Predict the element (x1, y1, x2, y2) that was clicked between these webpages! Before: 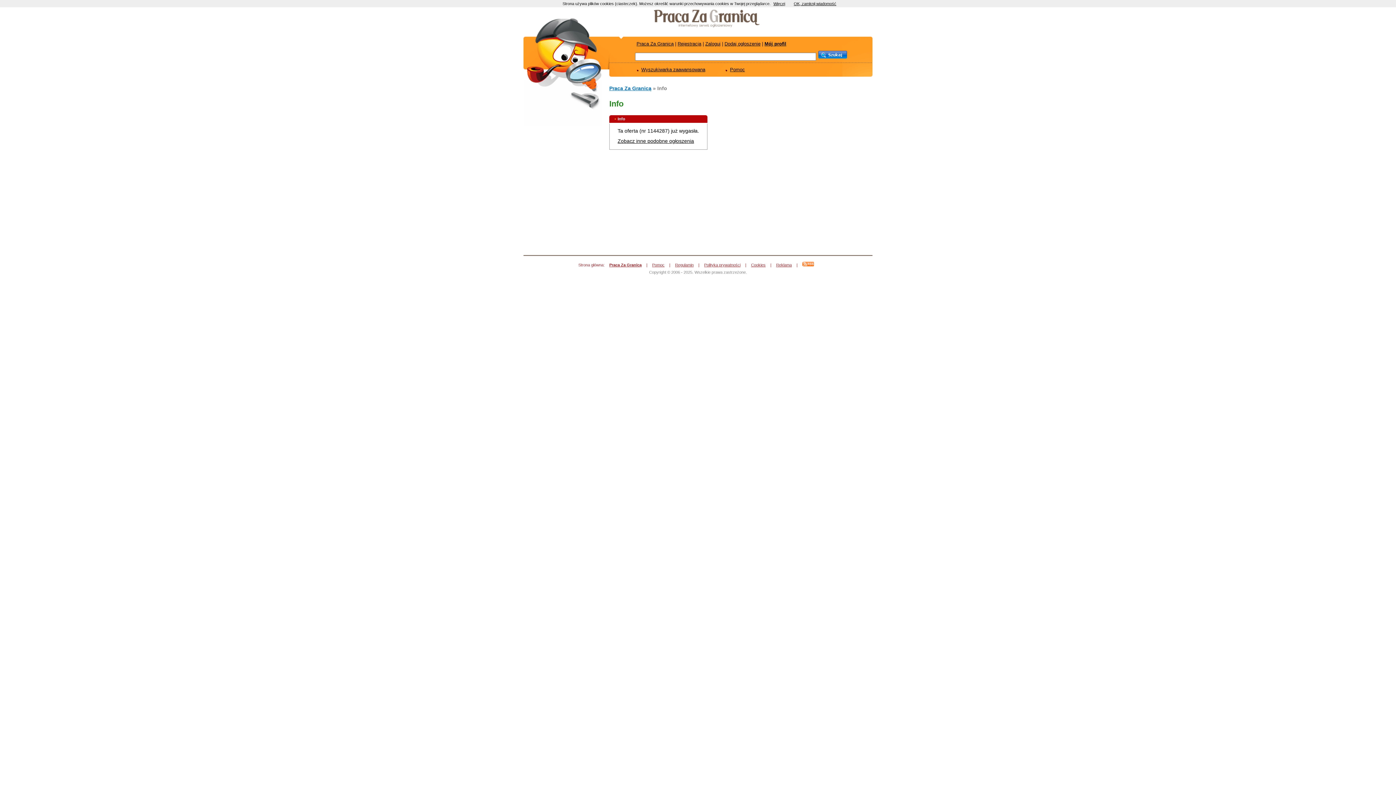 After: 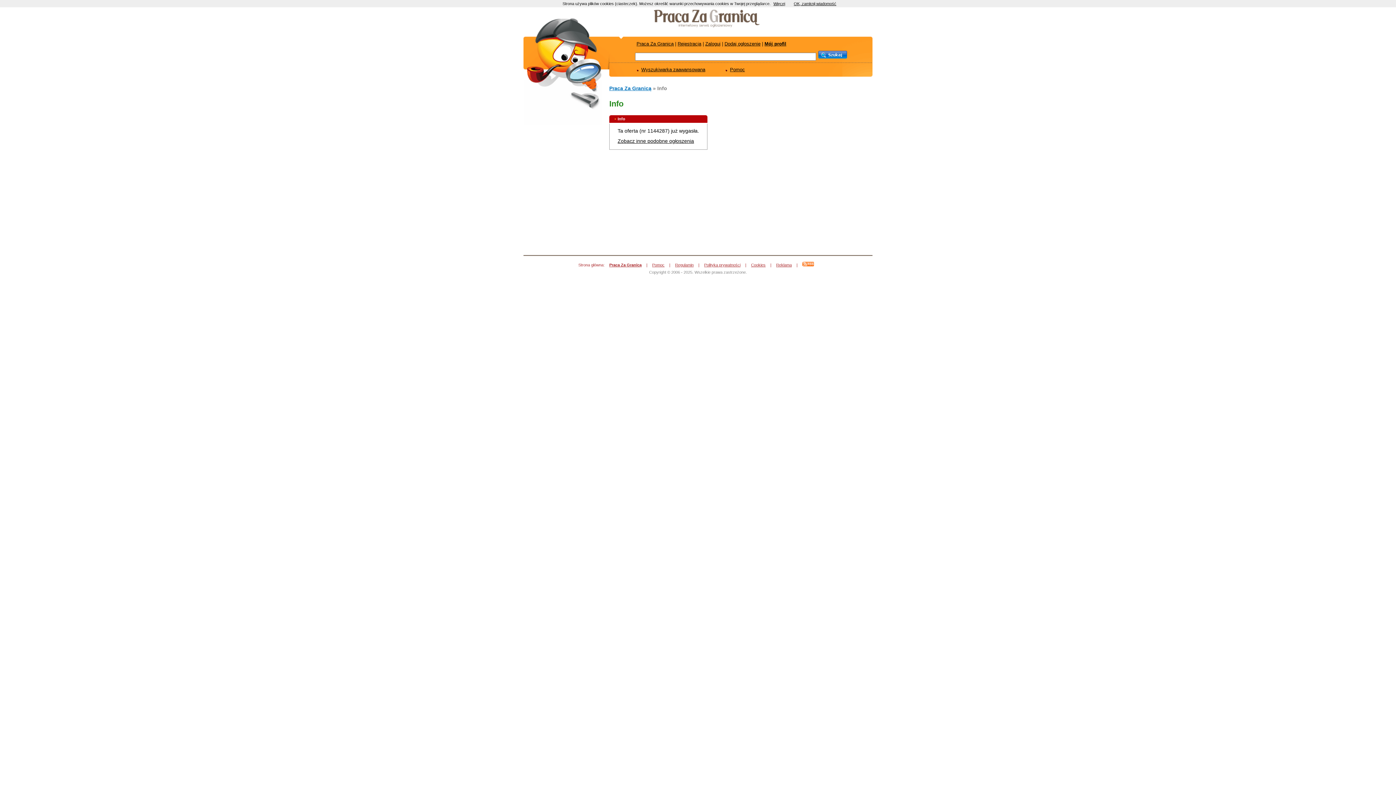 Action: label: Więcej bbox: (773, 1, 785, 5)